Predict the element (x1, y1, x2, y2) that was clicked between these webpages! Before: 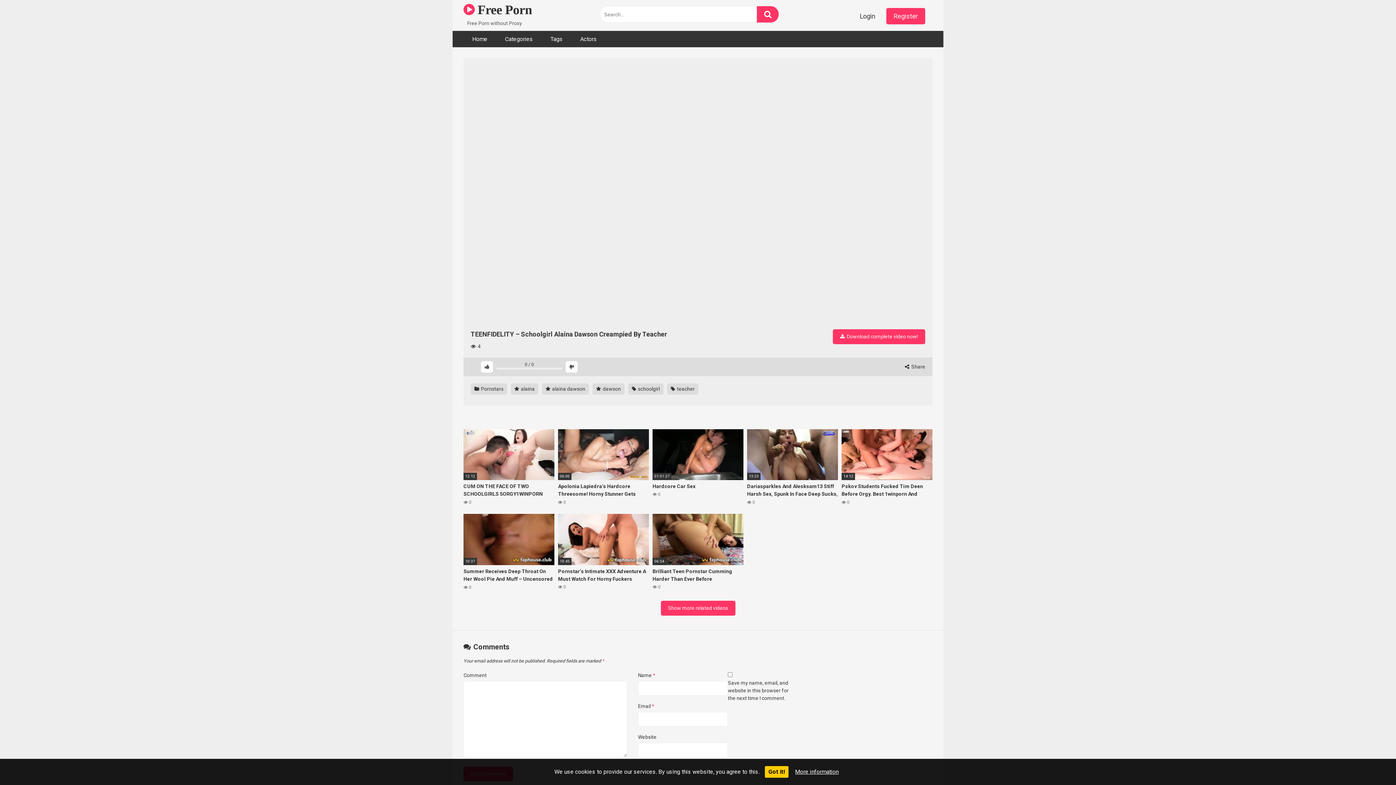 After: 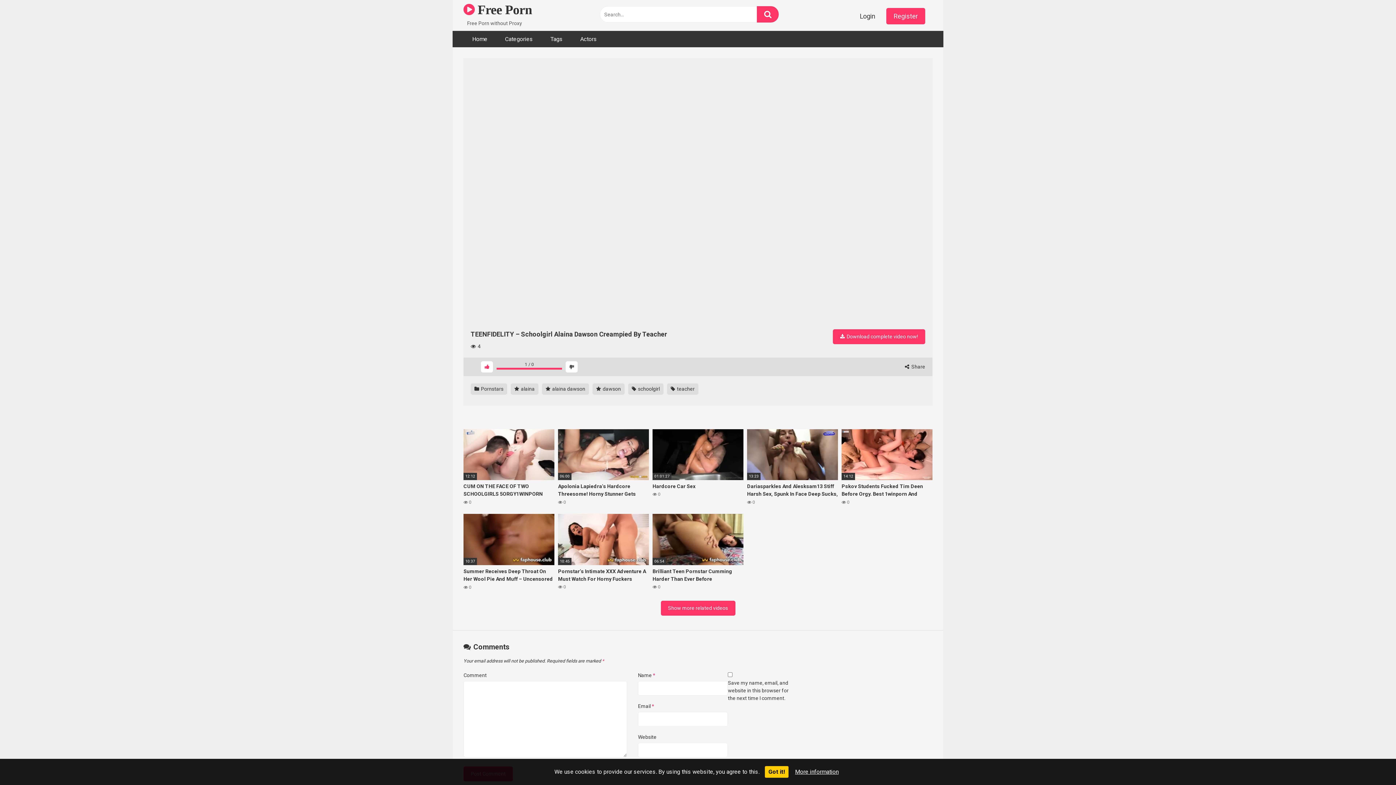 Action: bbox: (481, 361, 493, 372)